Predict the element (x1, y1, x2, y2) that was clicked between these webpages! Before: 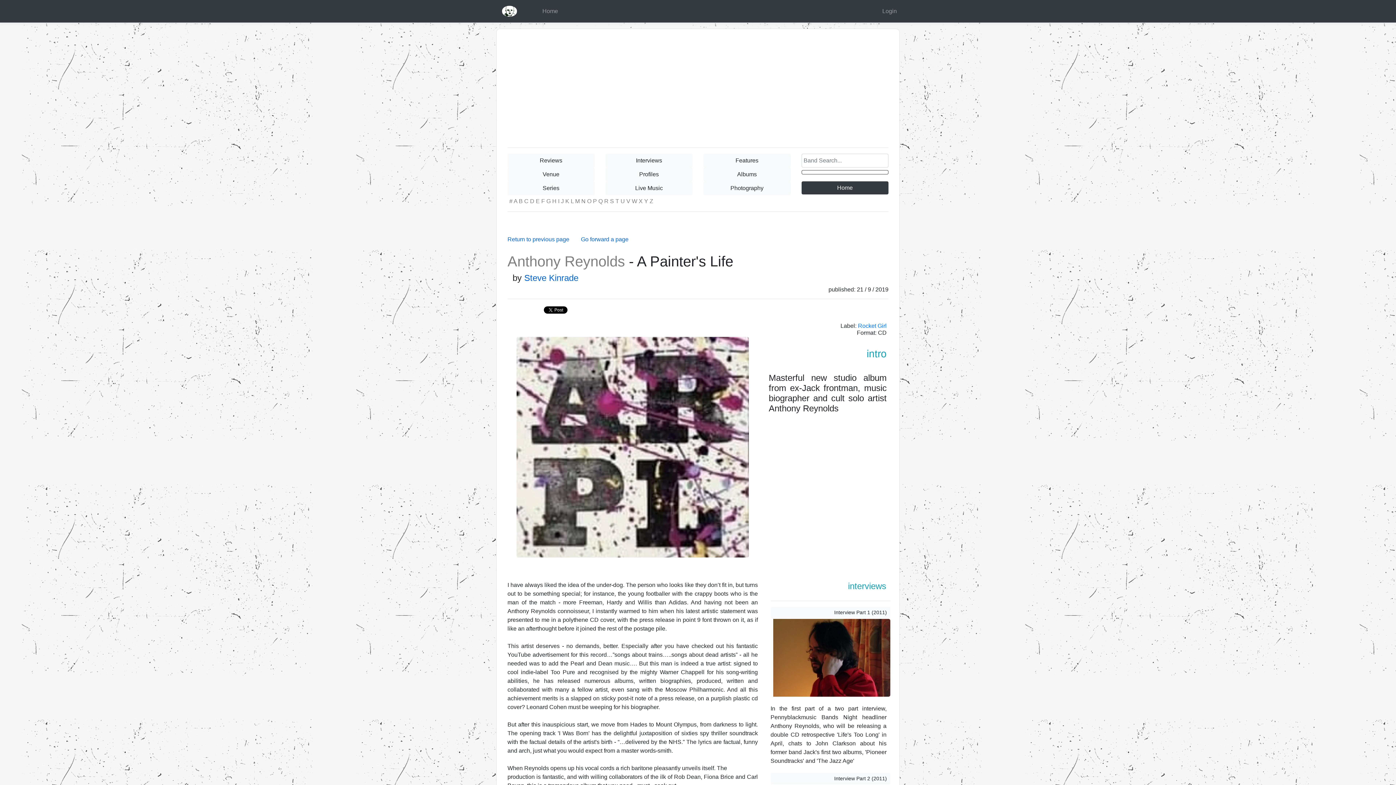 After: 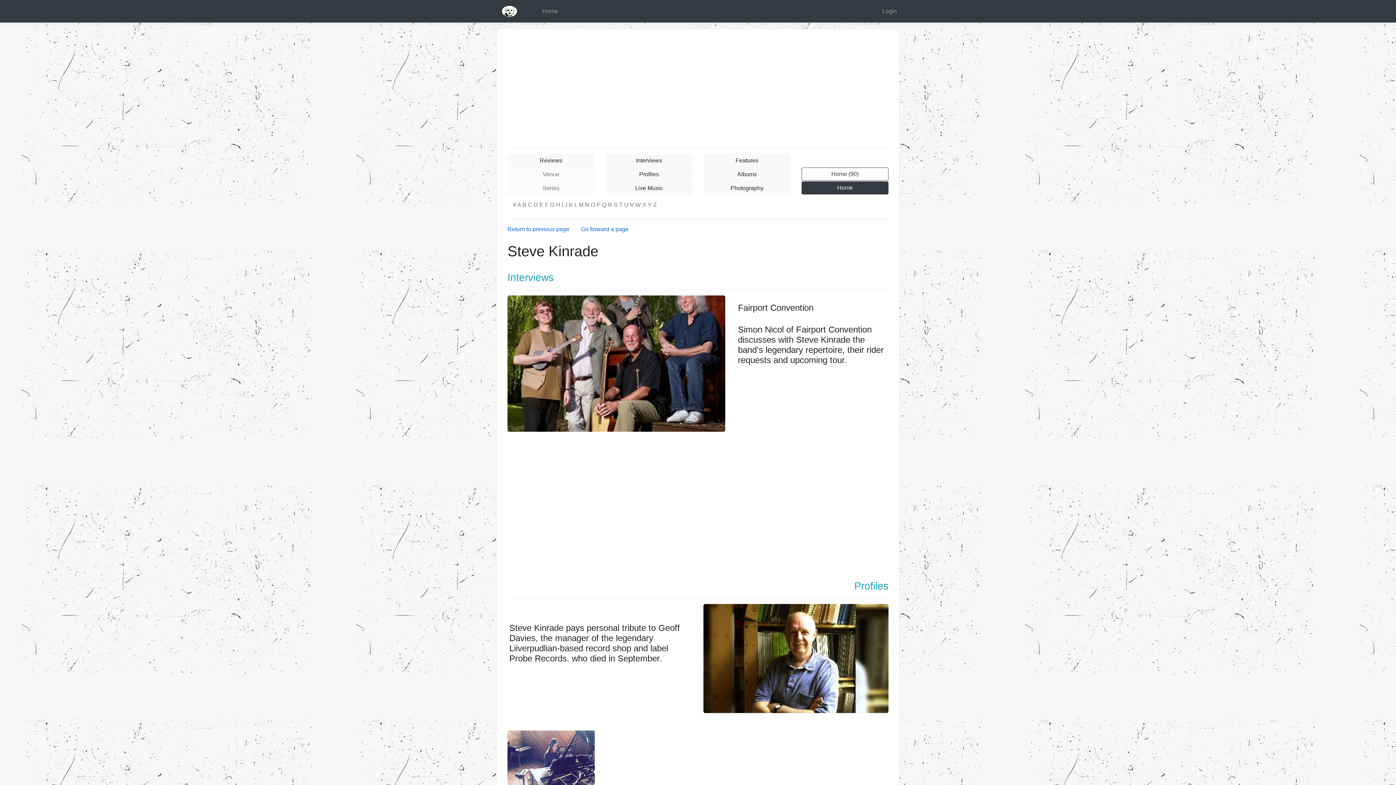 Action: bbox: (524, 273, 578, 282) label: Steve Kinrade